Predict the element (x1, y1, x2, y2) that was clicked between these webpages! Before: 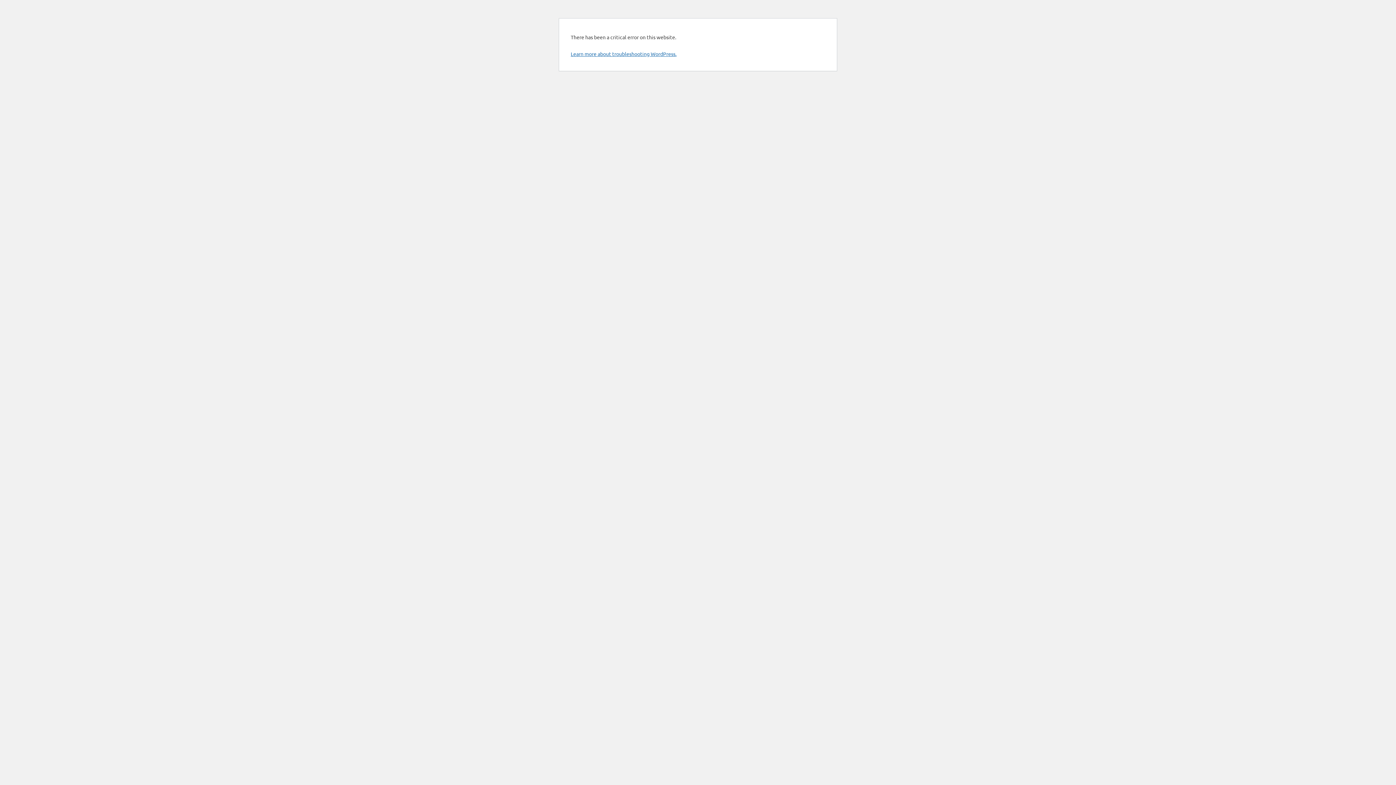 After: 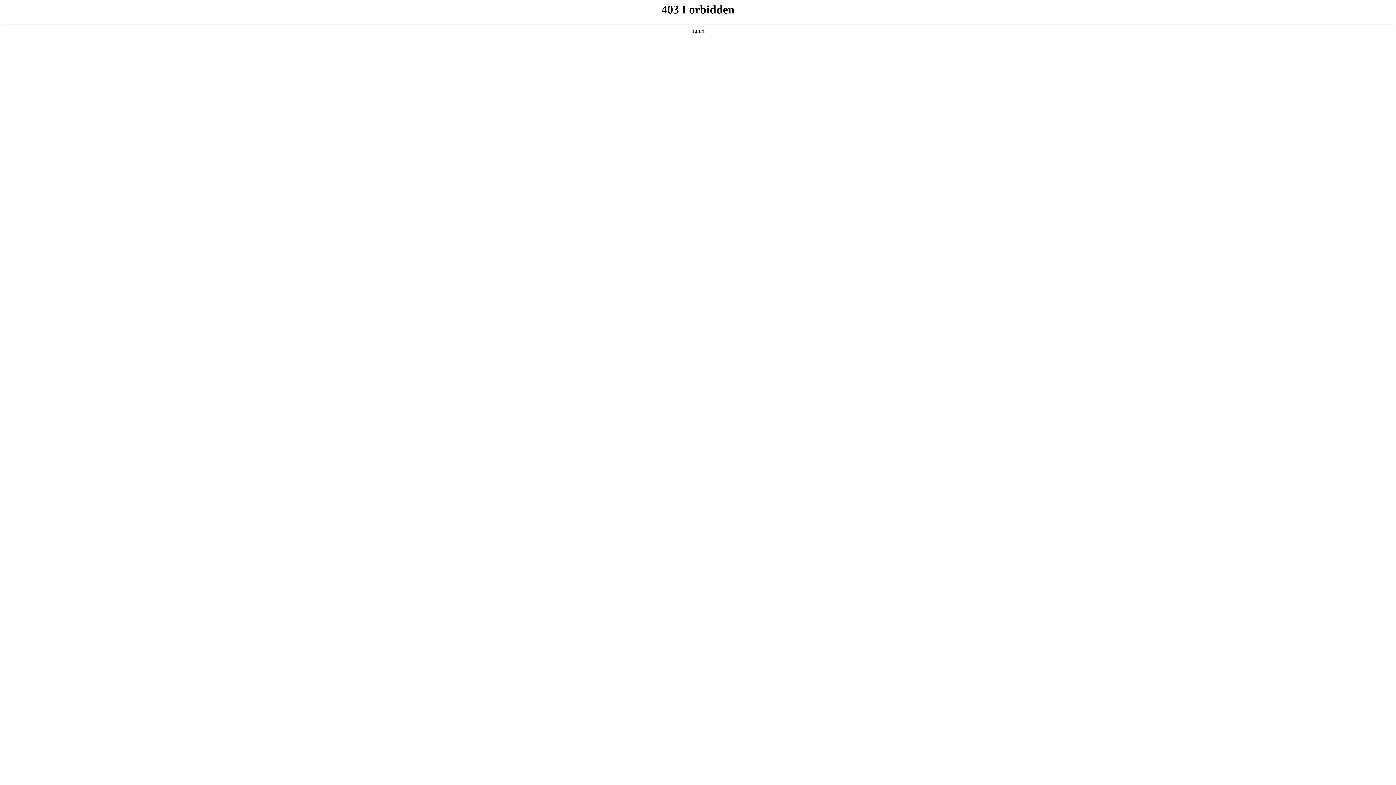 Action: bbox: (570, 50, 676, 57) label: Learn more about troubleshooting WordPress.